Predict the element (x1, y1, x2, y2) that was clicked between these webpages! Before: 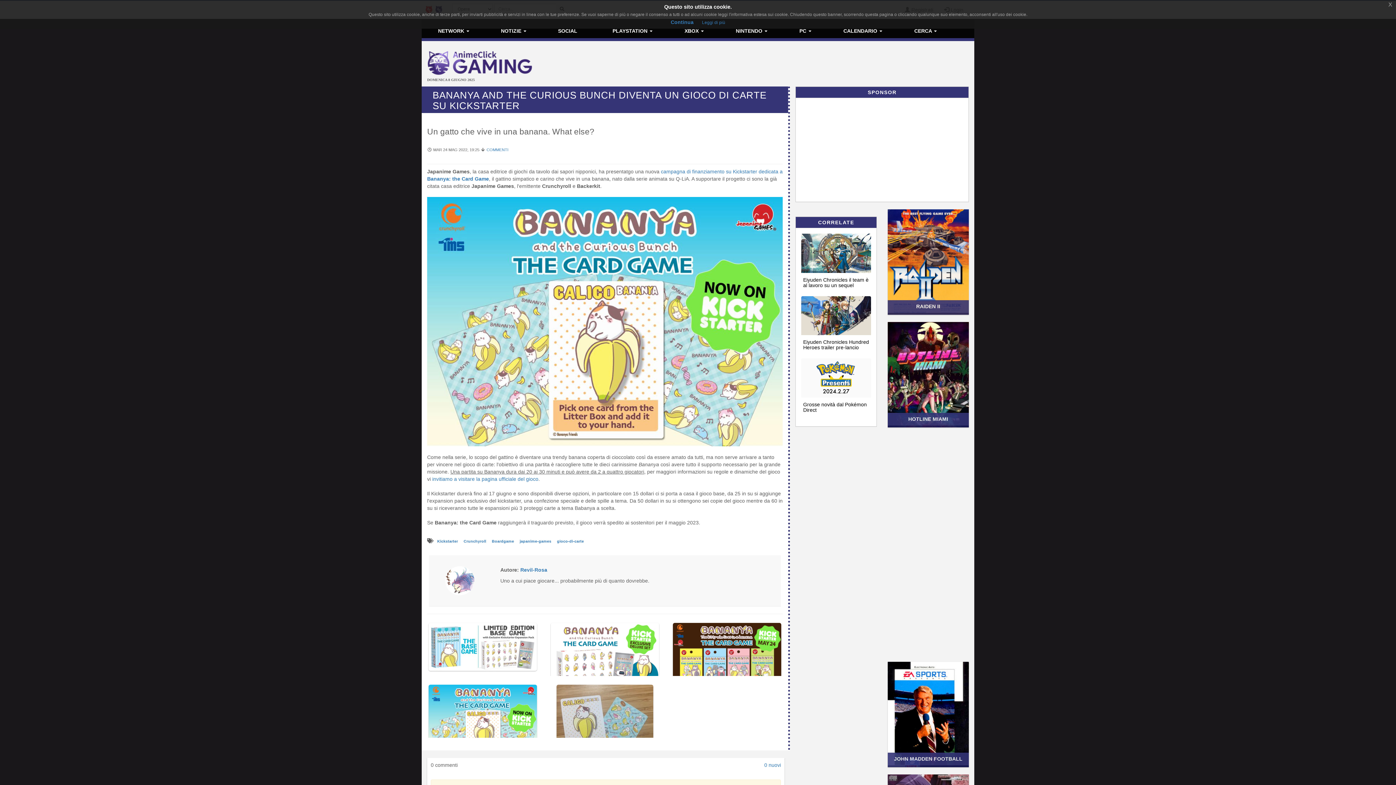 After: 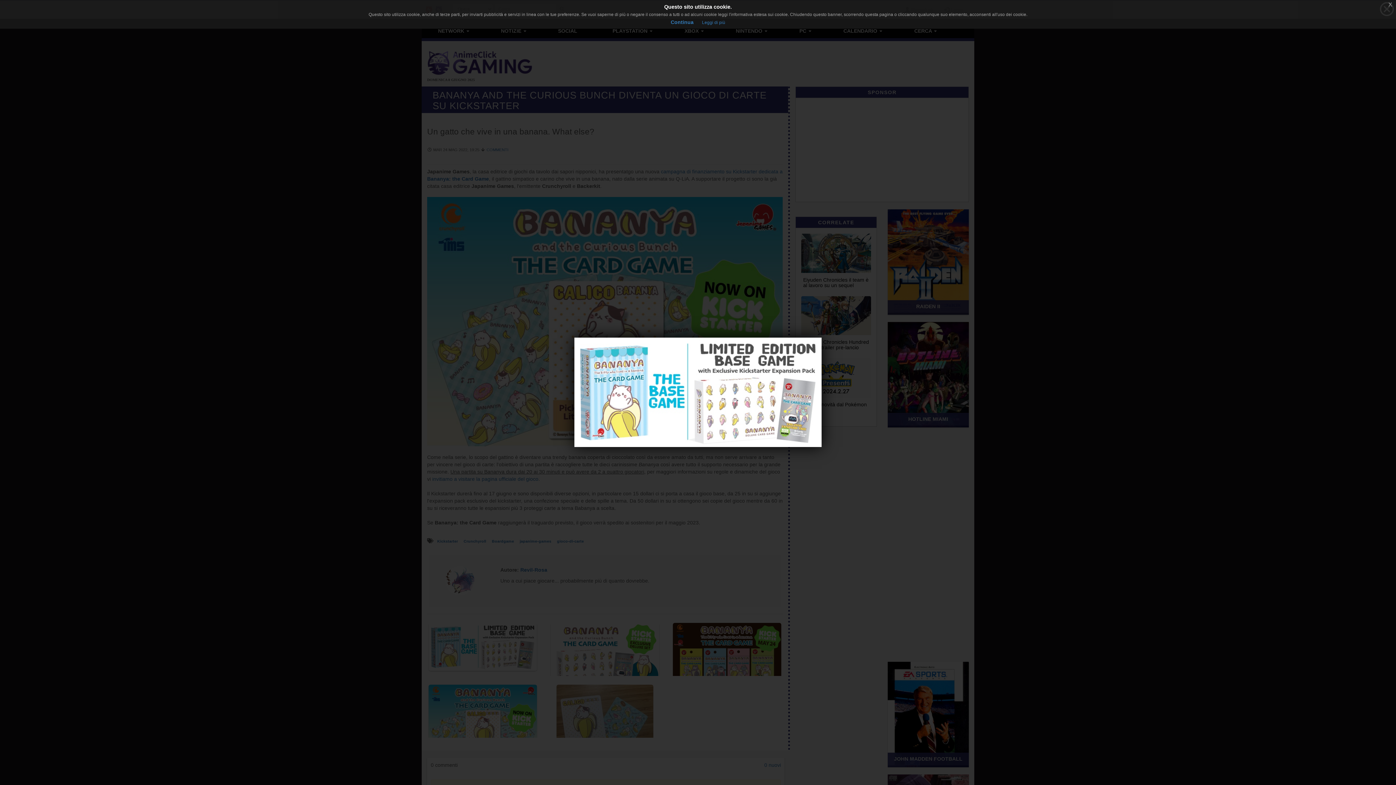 Action: bbox: (428, 623, 537, 671)